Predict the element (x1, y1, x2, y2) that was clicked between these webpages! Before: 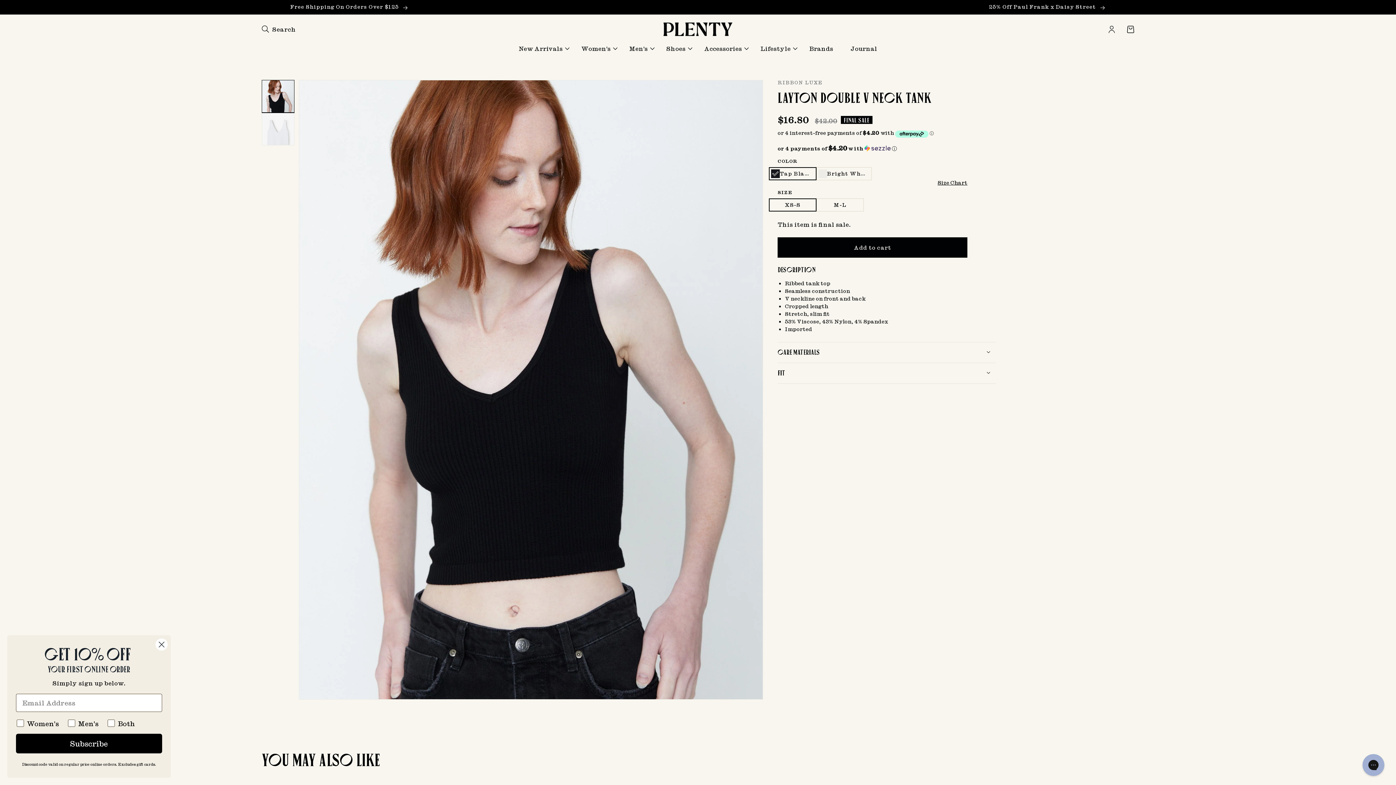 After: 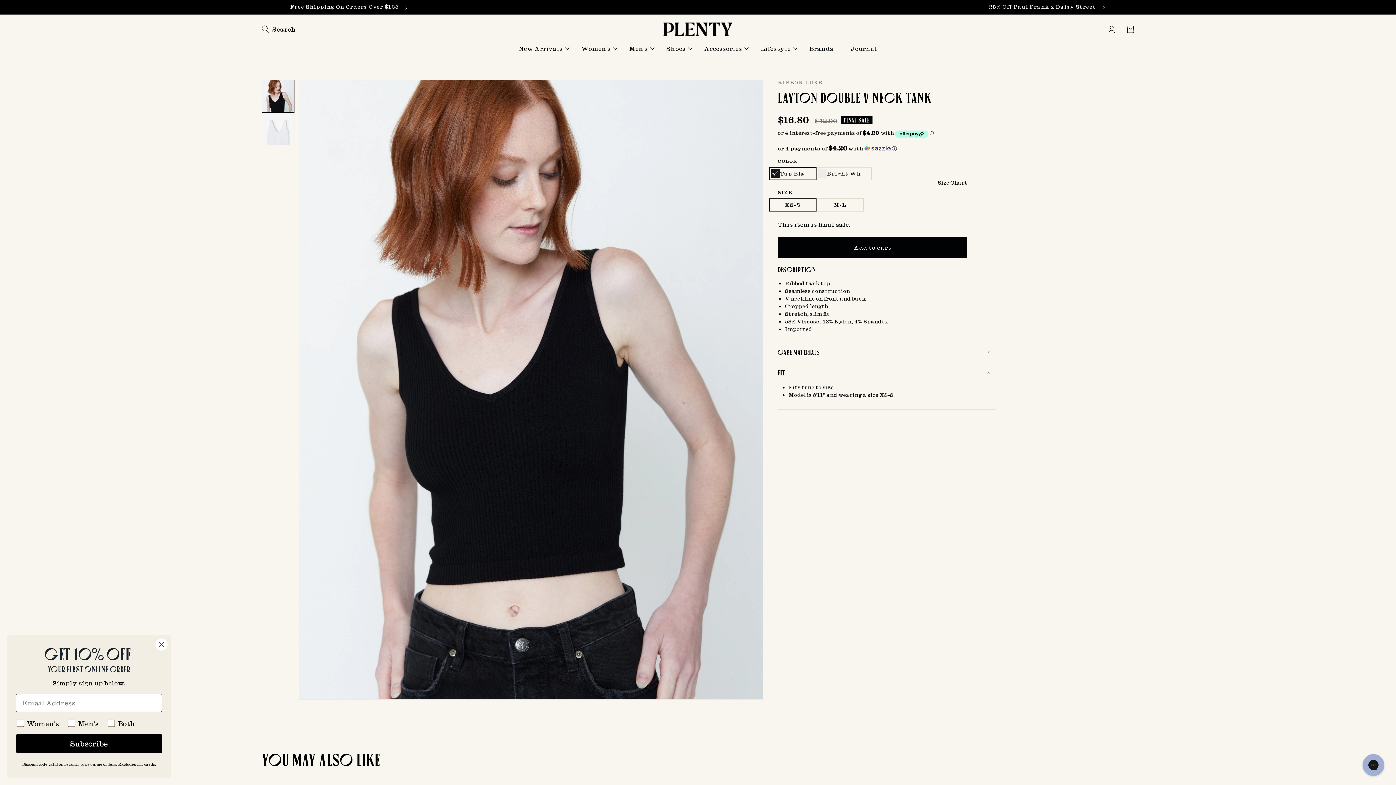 Action: label: Fit bbox: (777, 363, 996, 383)